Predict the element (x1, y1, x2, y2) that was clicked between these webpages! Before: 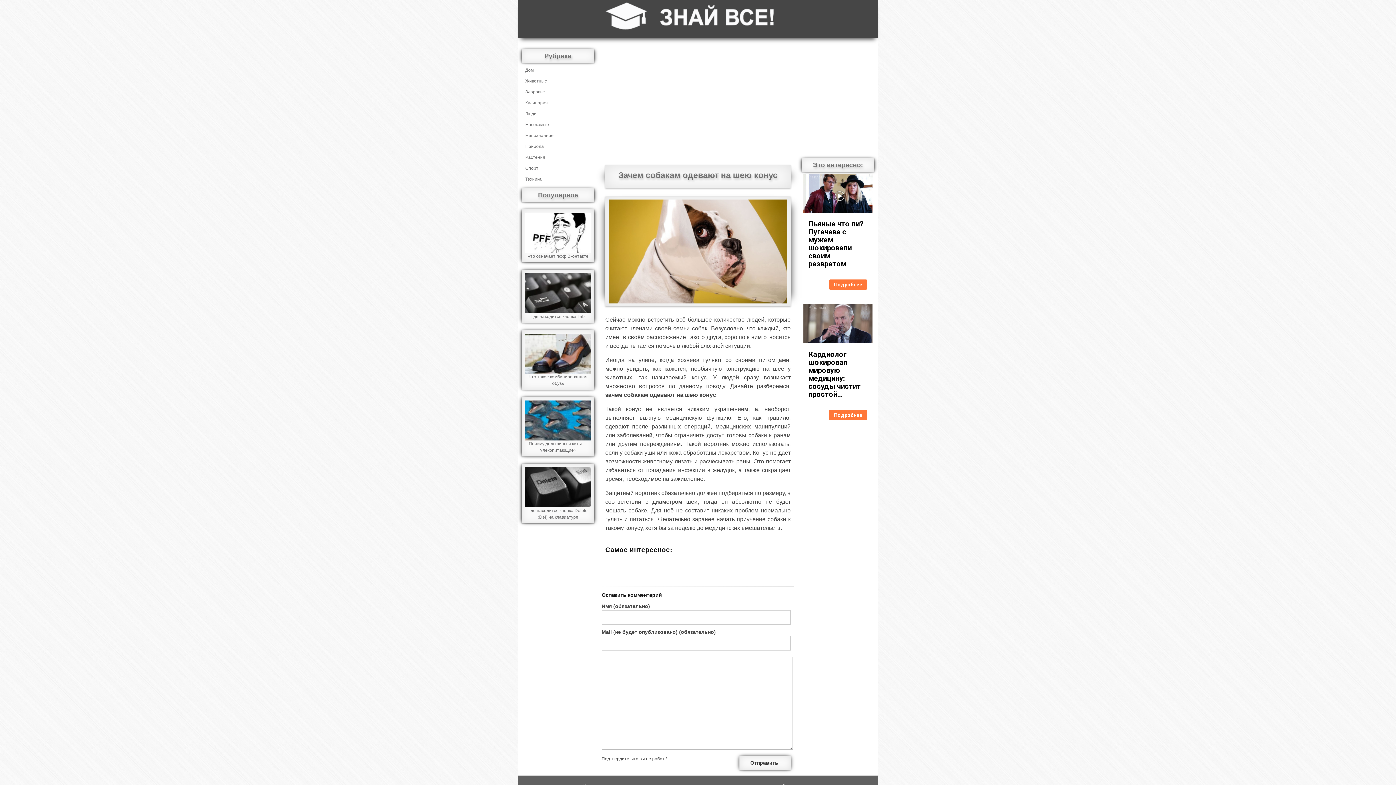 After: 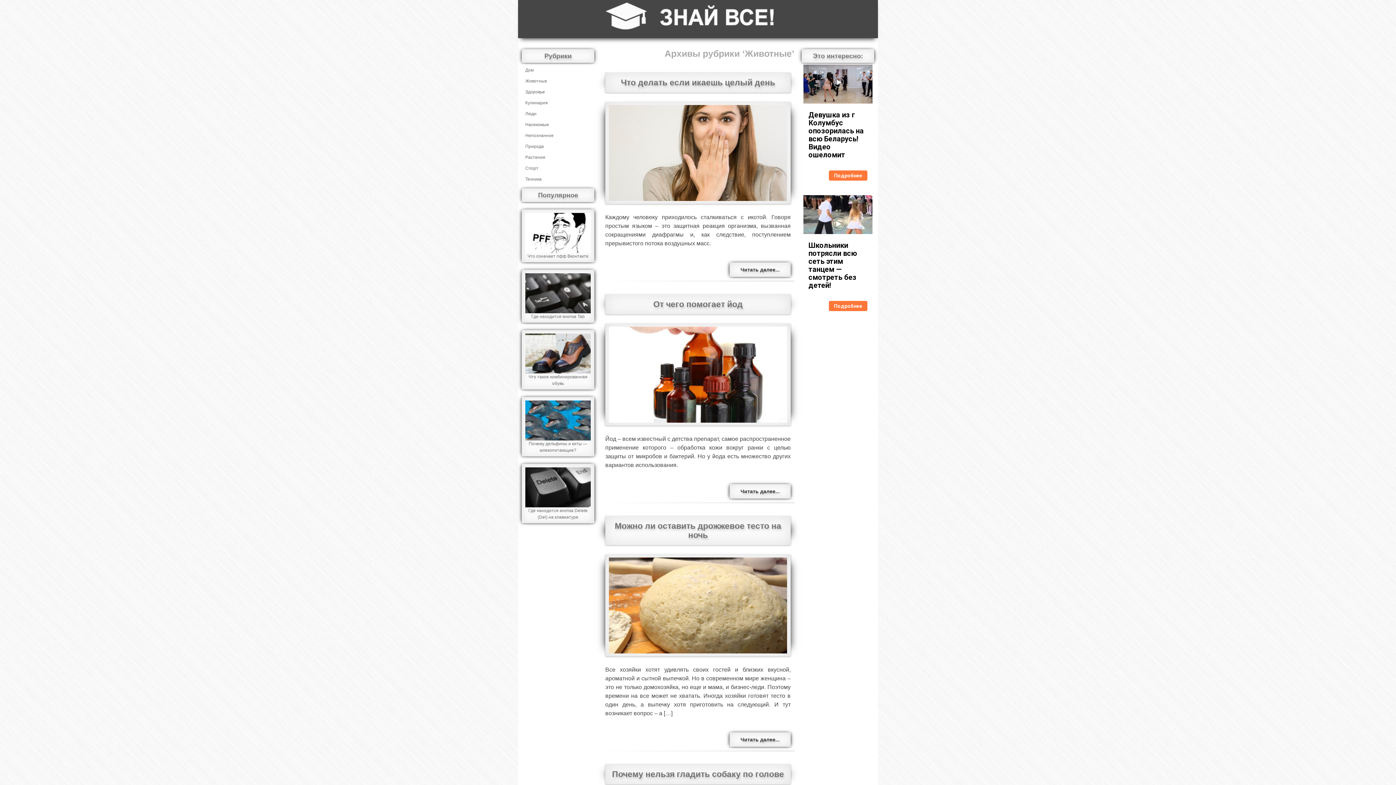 Action: label: Животные bbox: (525, 78, 547, 83)